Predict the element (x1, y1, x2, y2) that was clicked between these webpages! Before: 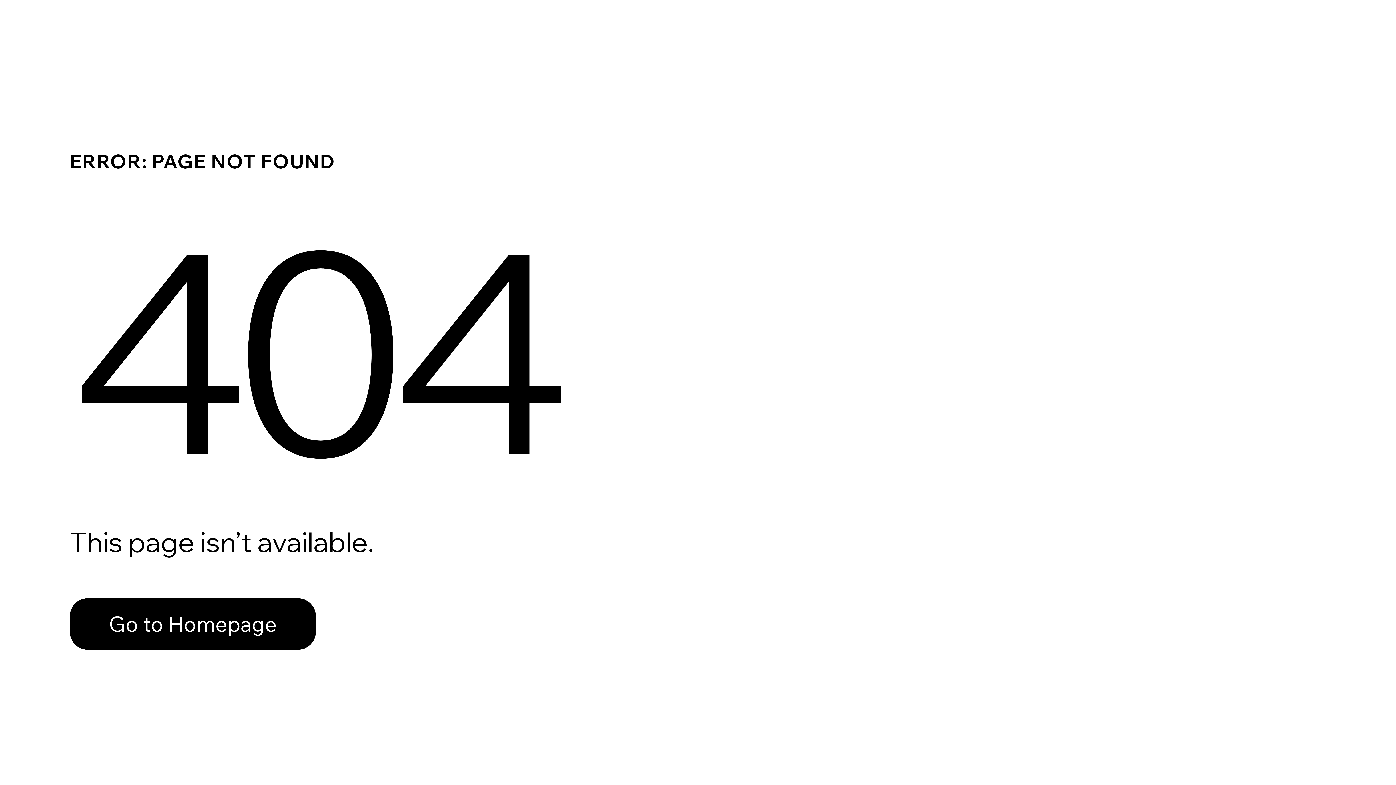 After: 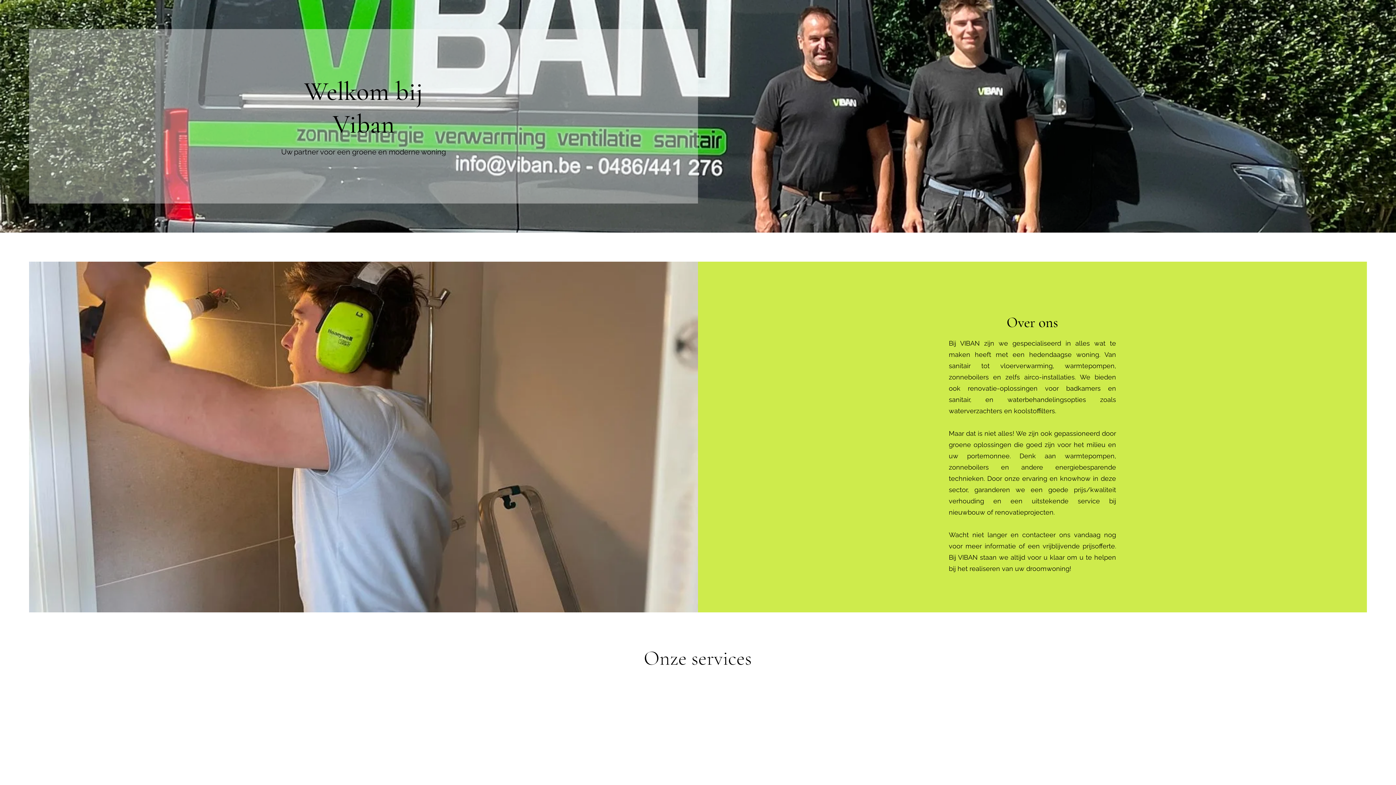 Action: bbox: (69, 582, 768, 659) label: Go to Homepage